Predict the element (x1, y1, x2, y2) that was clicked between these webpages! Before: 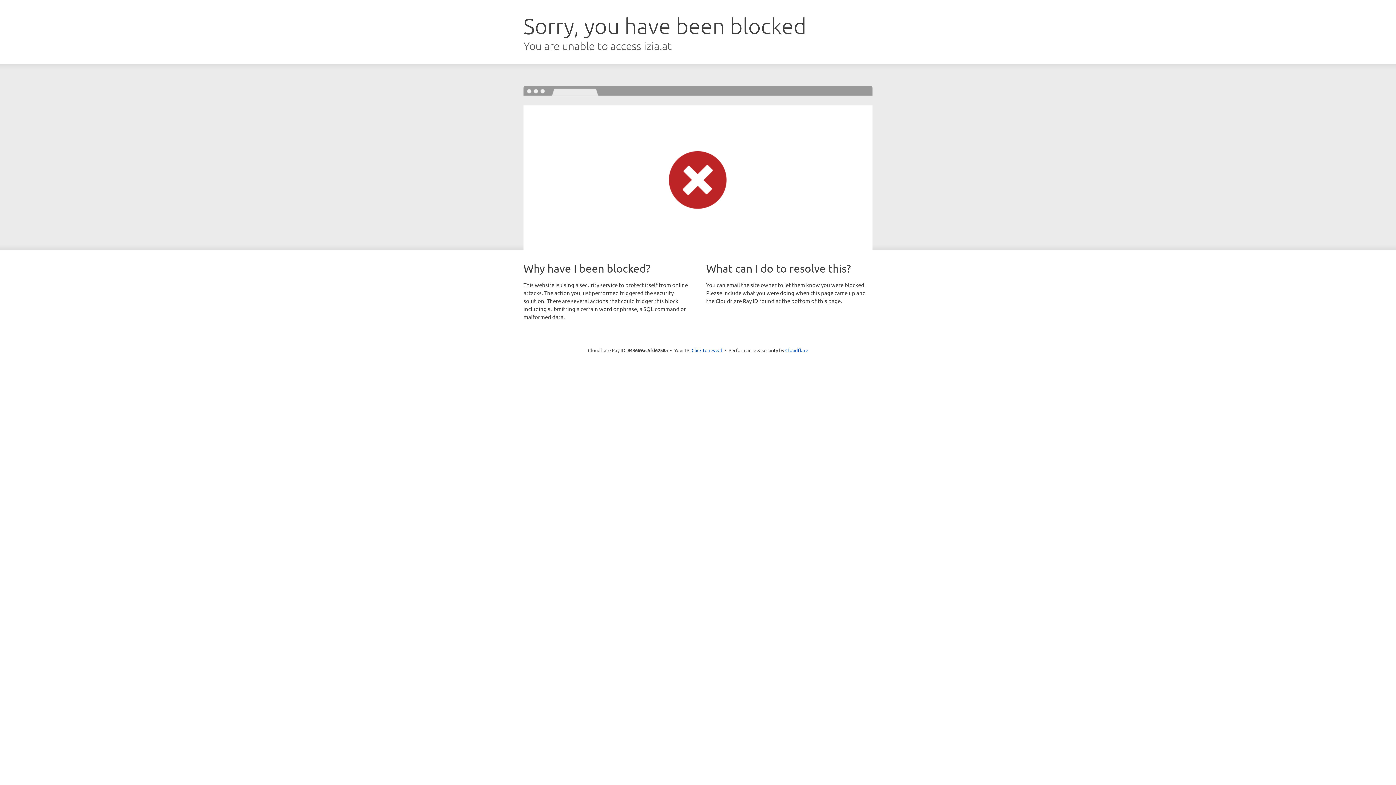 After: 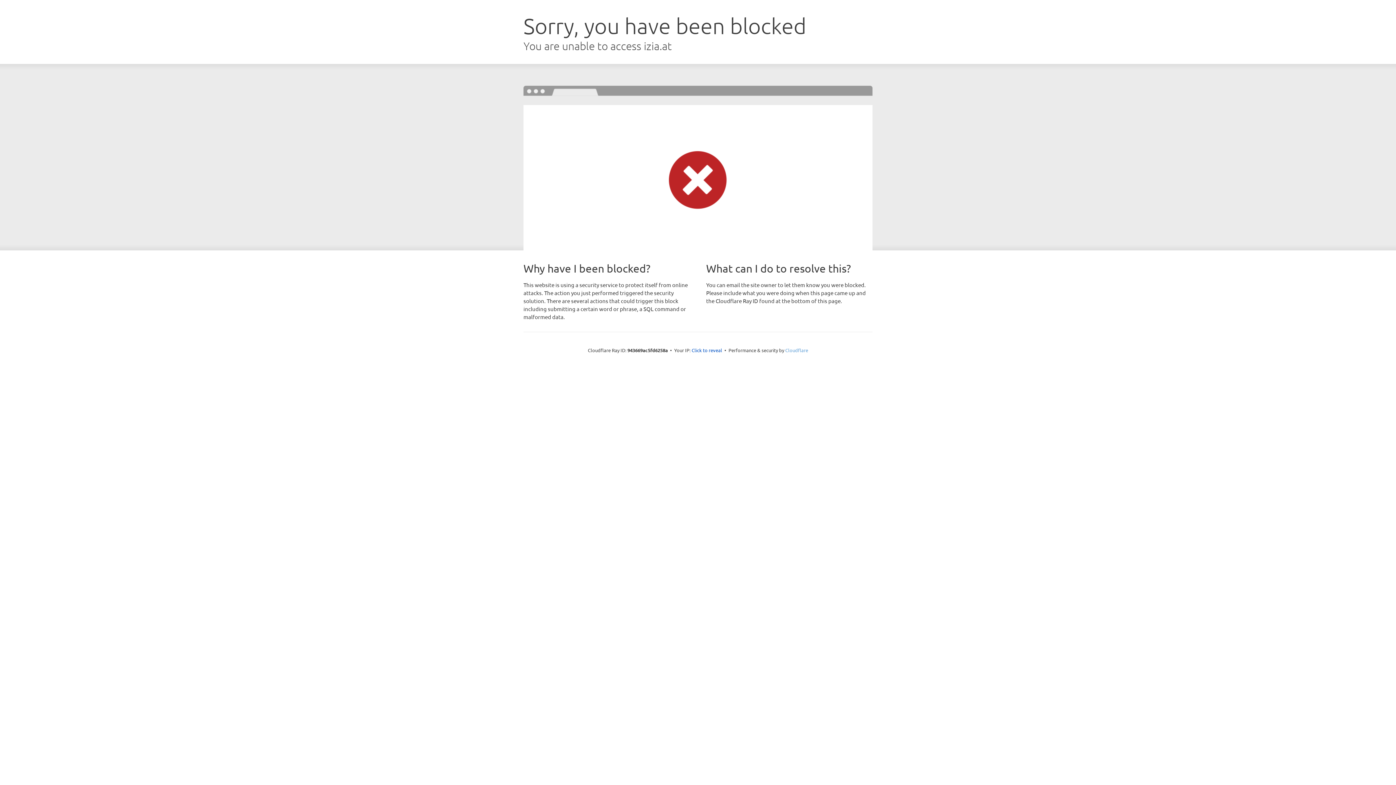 Action: label: Cloudflare bbox: (785, 347, 808, 353)